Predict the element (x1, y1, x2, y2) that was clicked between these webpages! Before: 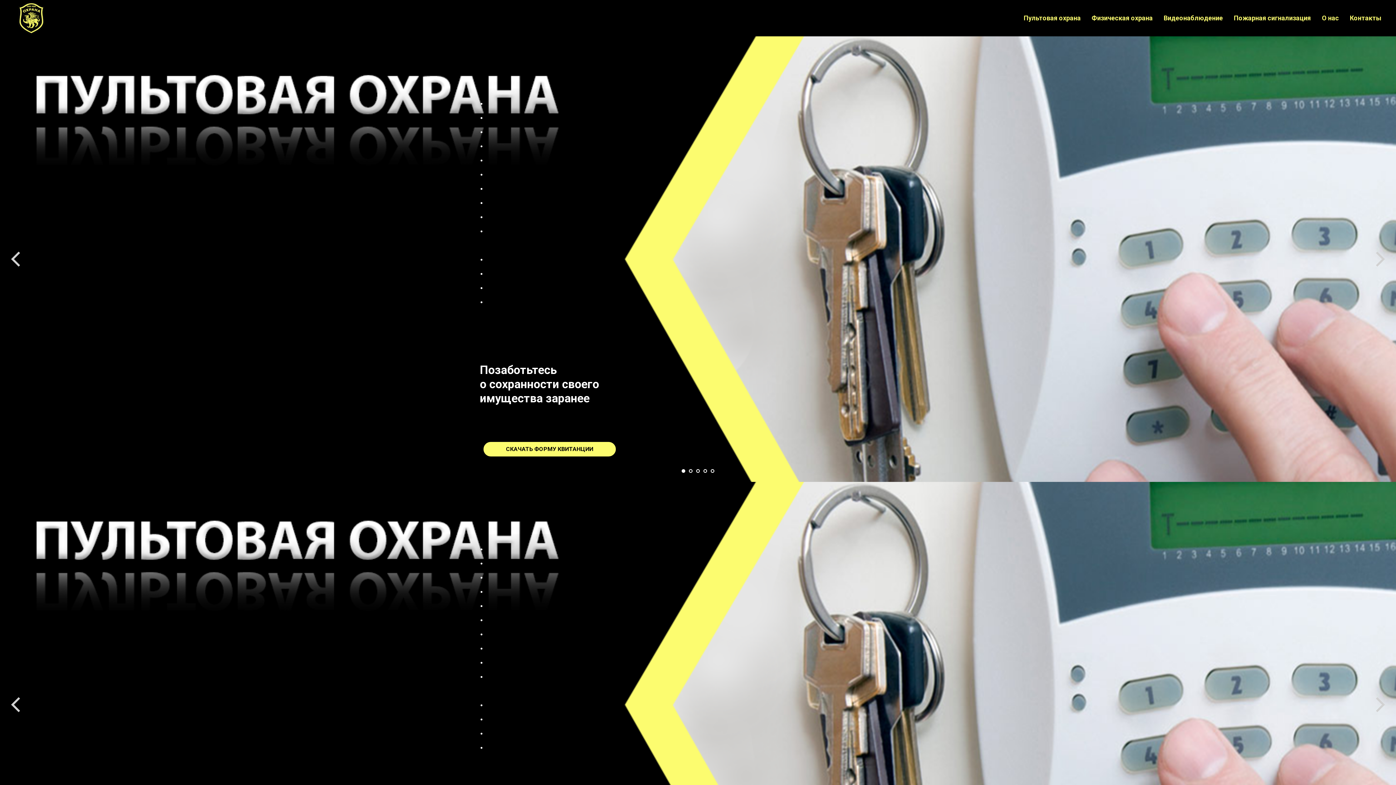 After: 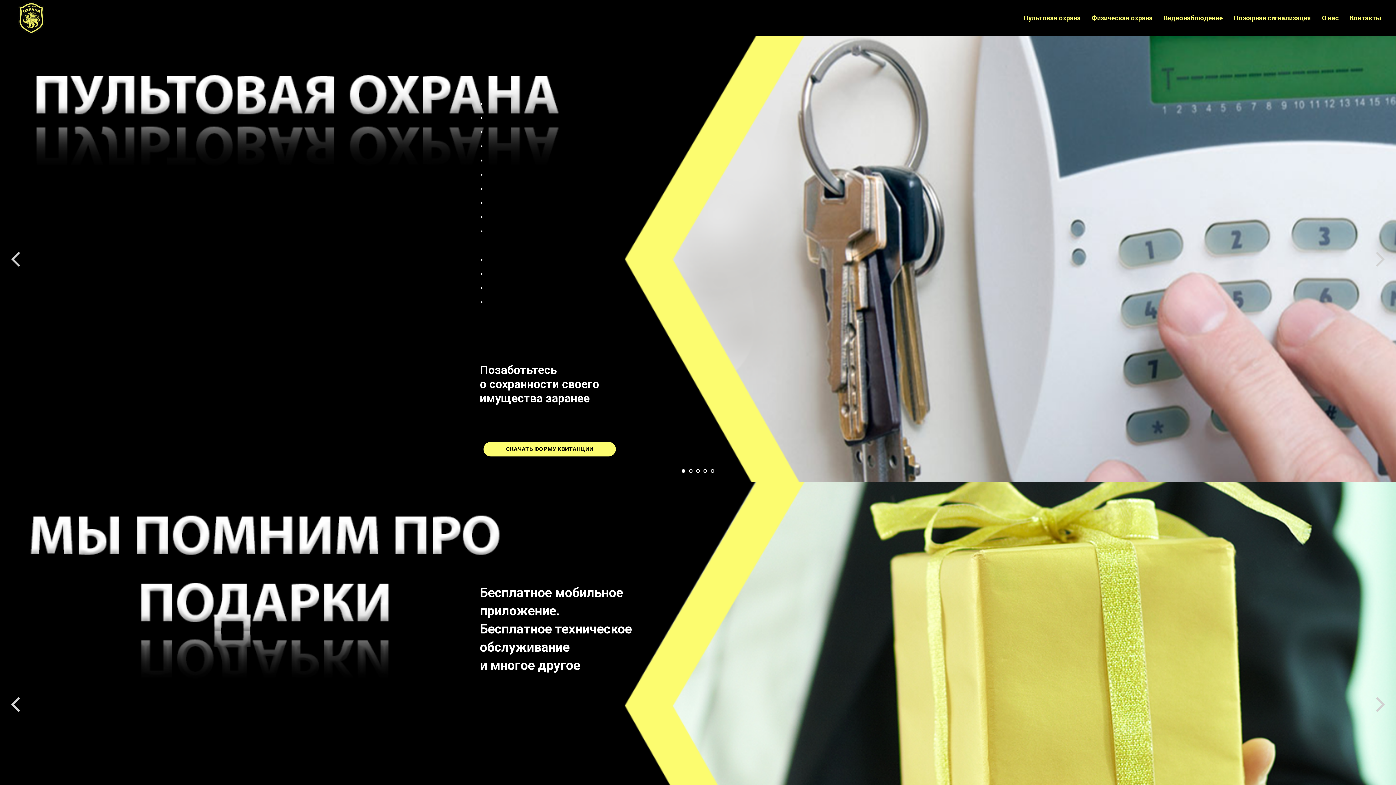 Action: bbox: (681, 469, 685, 473) label: Перейти к слайду 1